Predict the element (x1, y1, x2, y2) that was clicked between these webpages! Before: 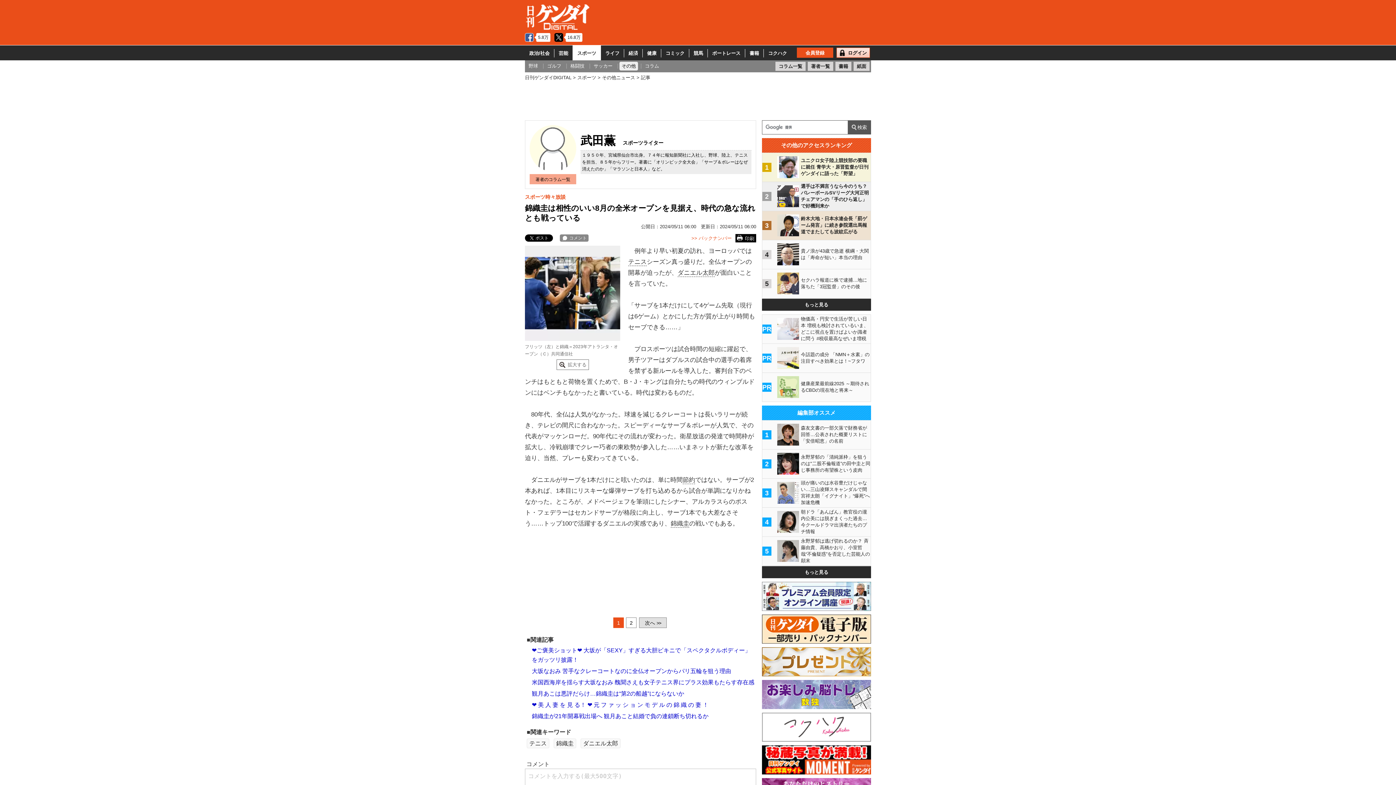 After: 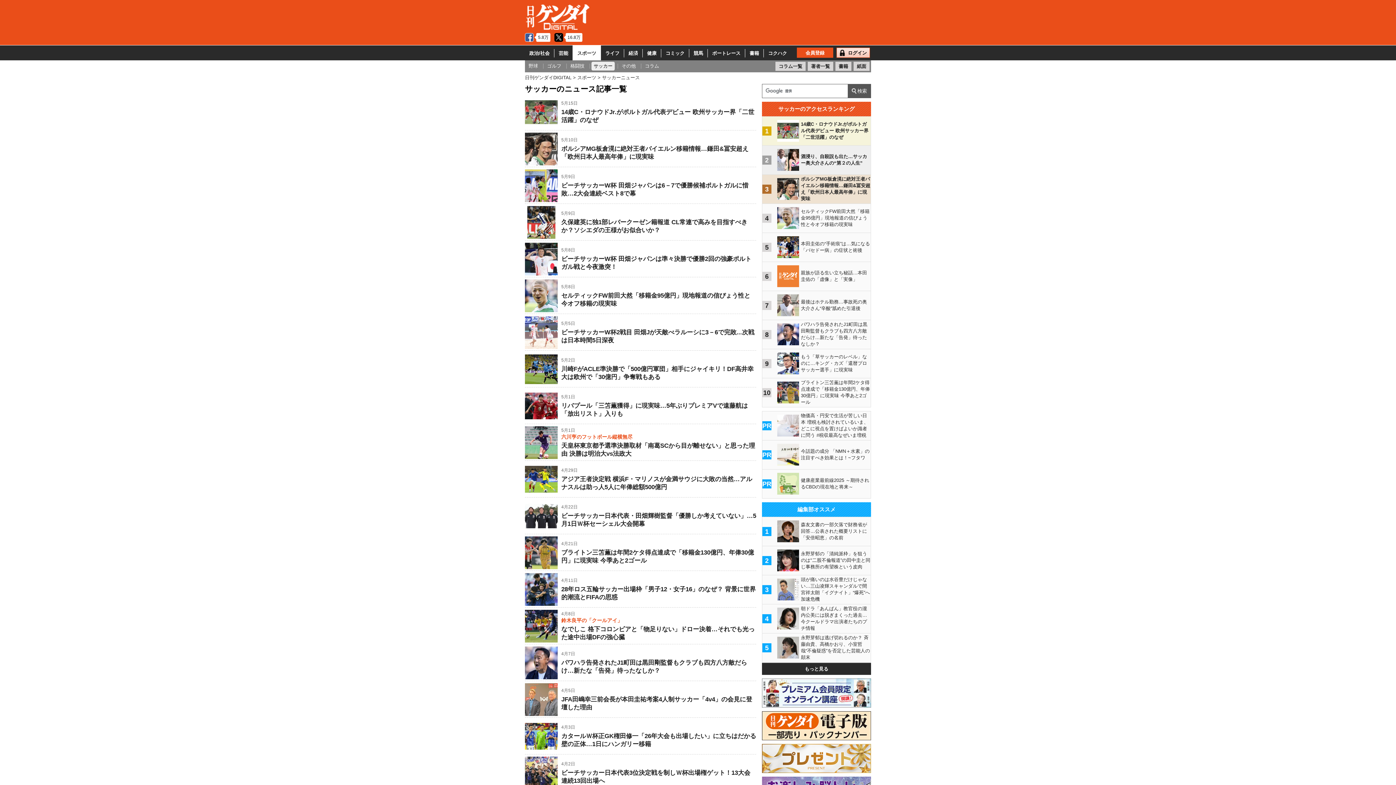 Action: label: サッカー bbox: (590, 61, 616, 70)